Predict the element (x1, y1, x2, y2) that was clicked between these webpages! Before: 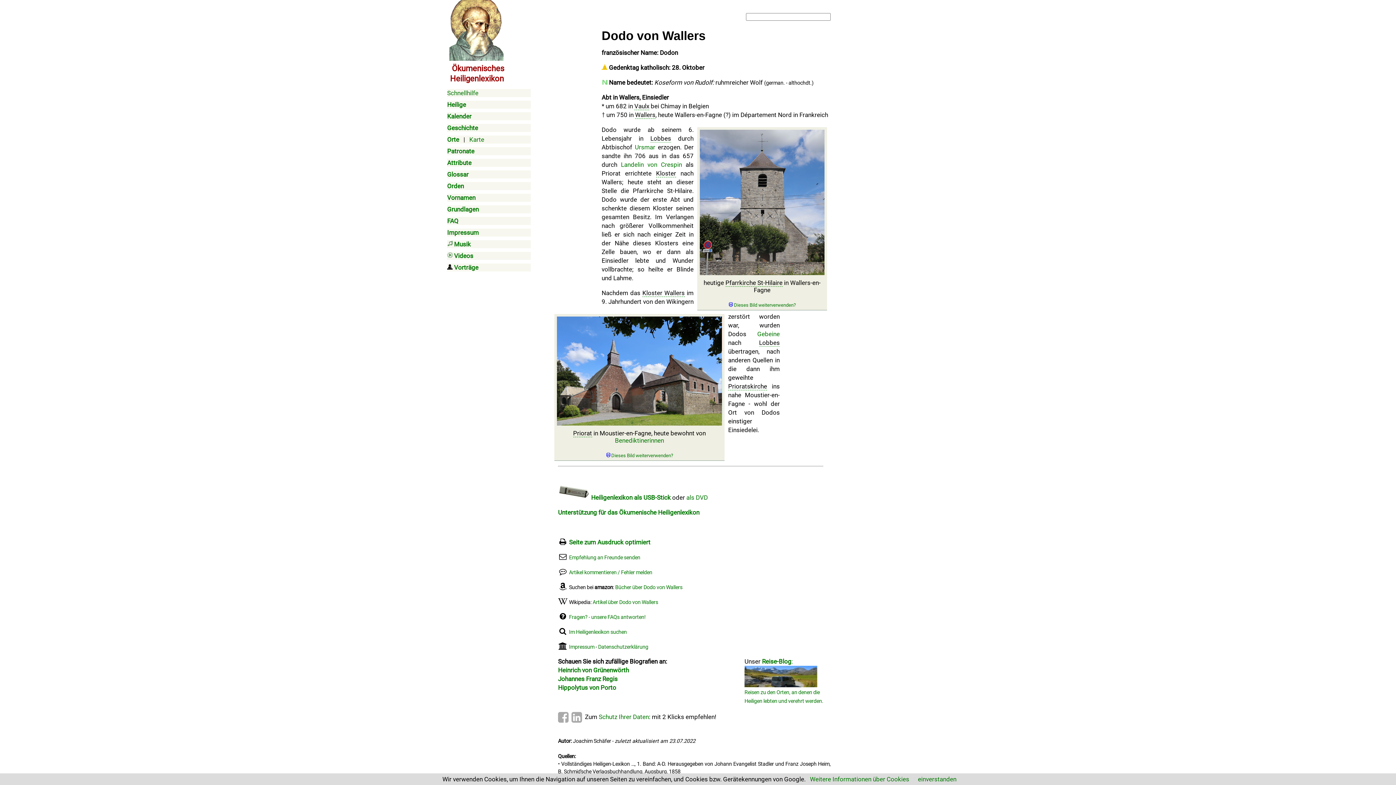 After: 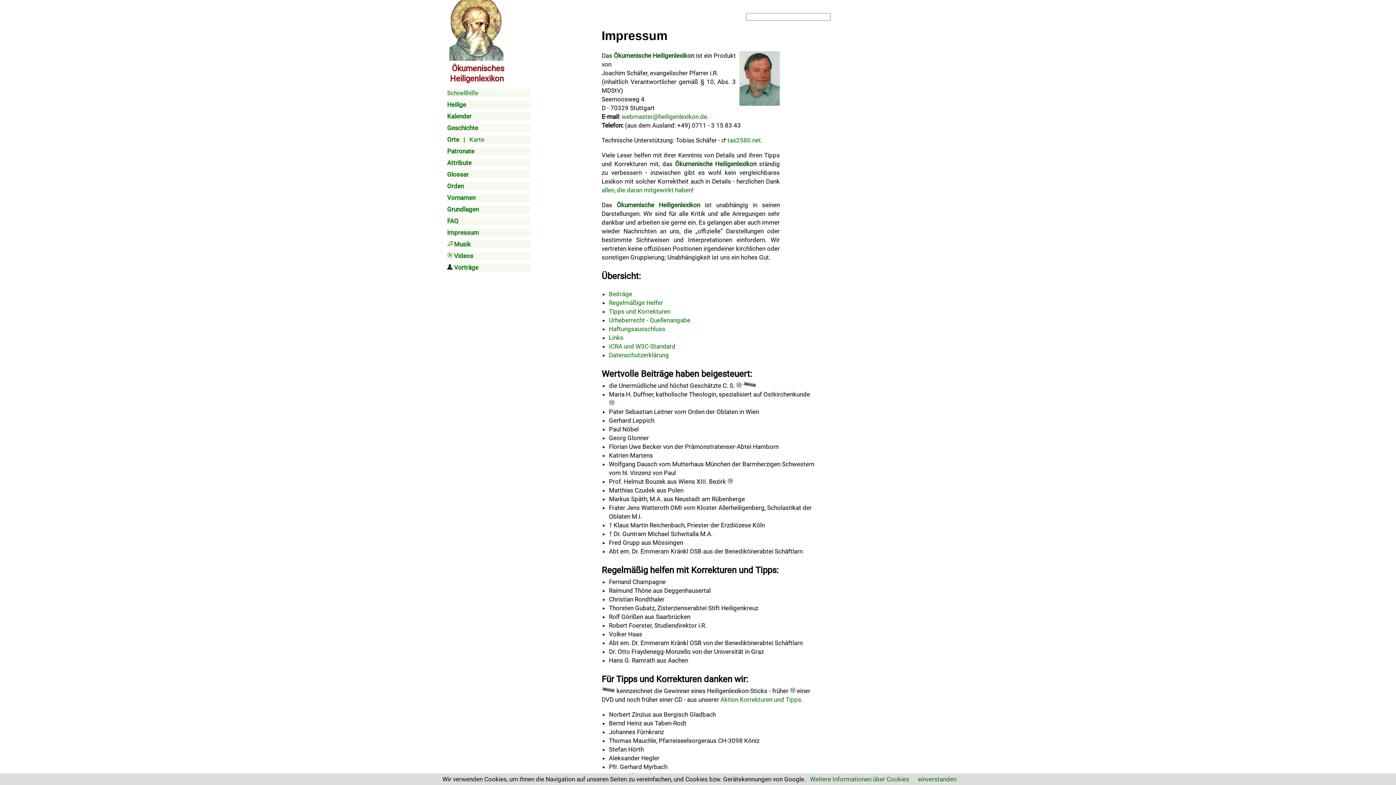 Action: label: Impressum bbox: (569, 644, 594, 650)